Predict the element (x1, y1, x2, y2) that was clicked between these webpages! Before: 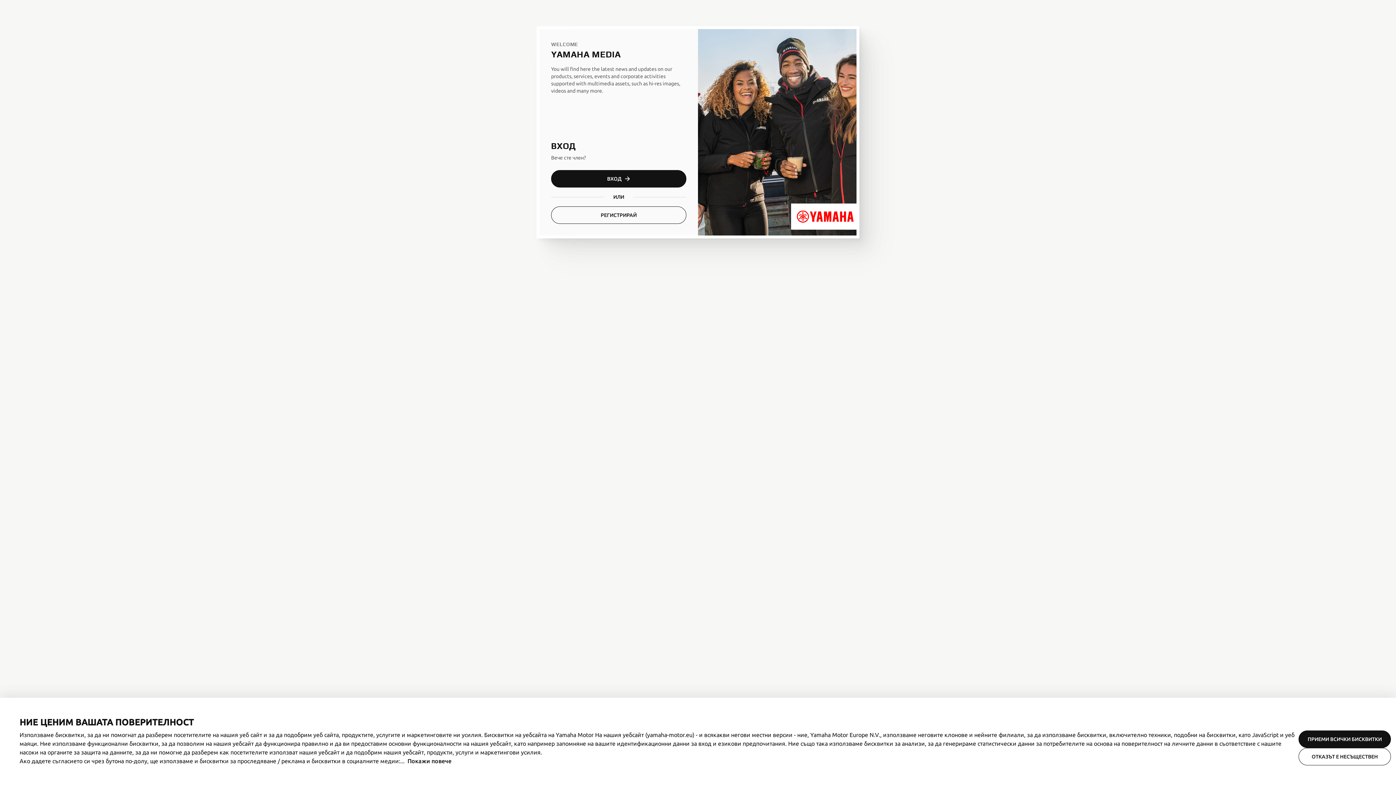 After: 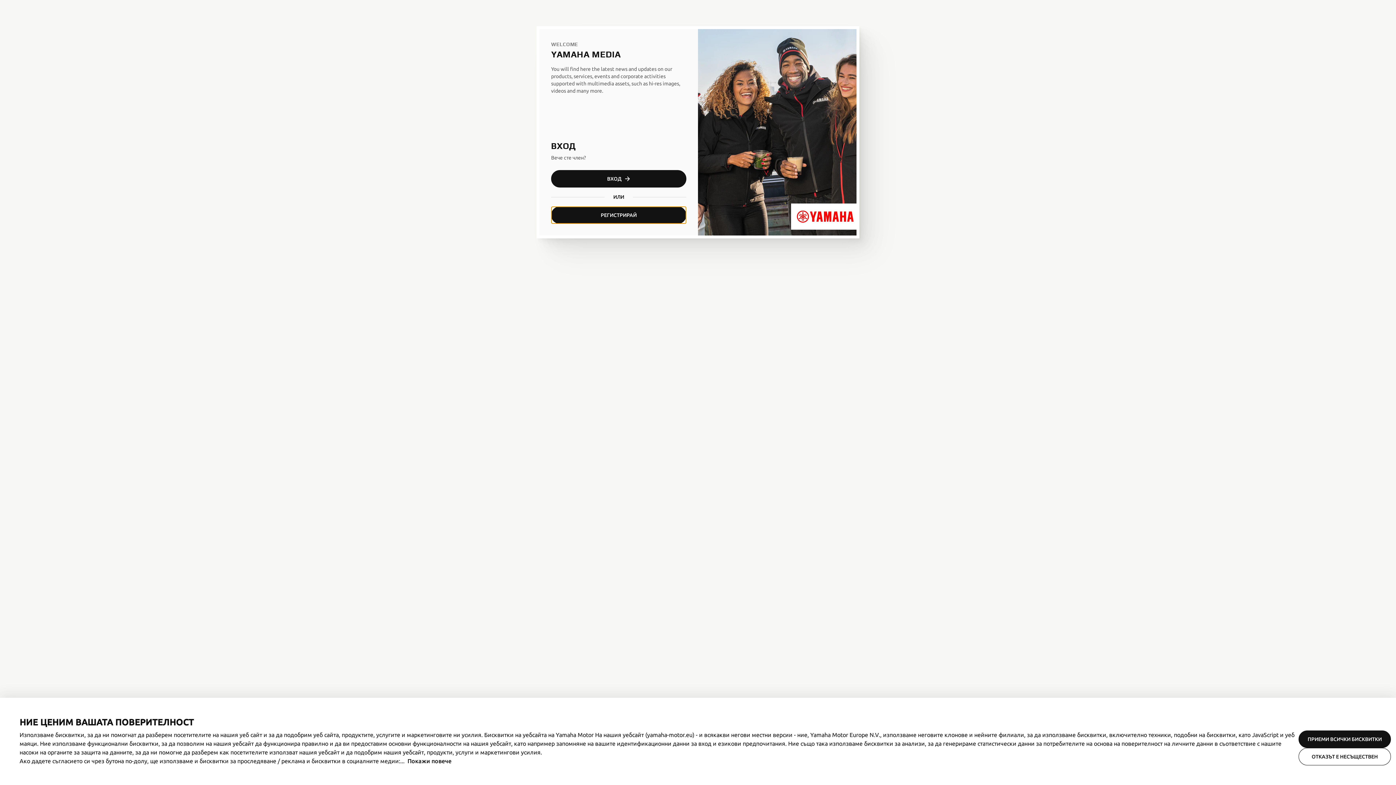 Action: bbox: (551, 206, 686, 224) label: РЕГИСТРИРАЙ